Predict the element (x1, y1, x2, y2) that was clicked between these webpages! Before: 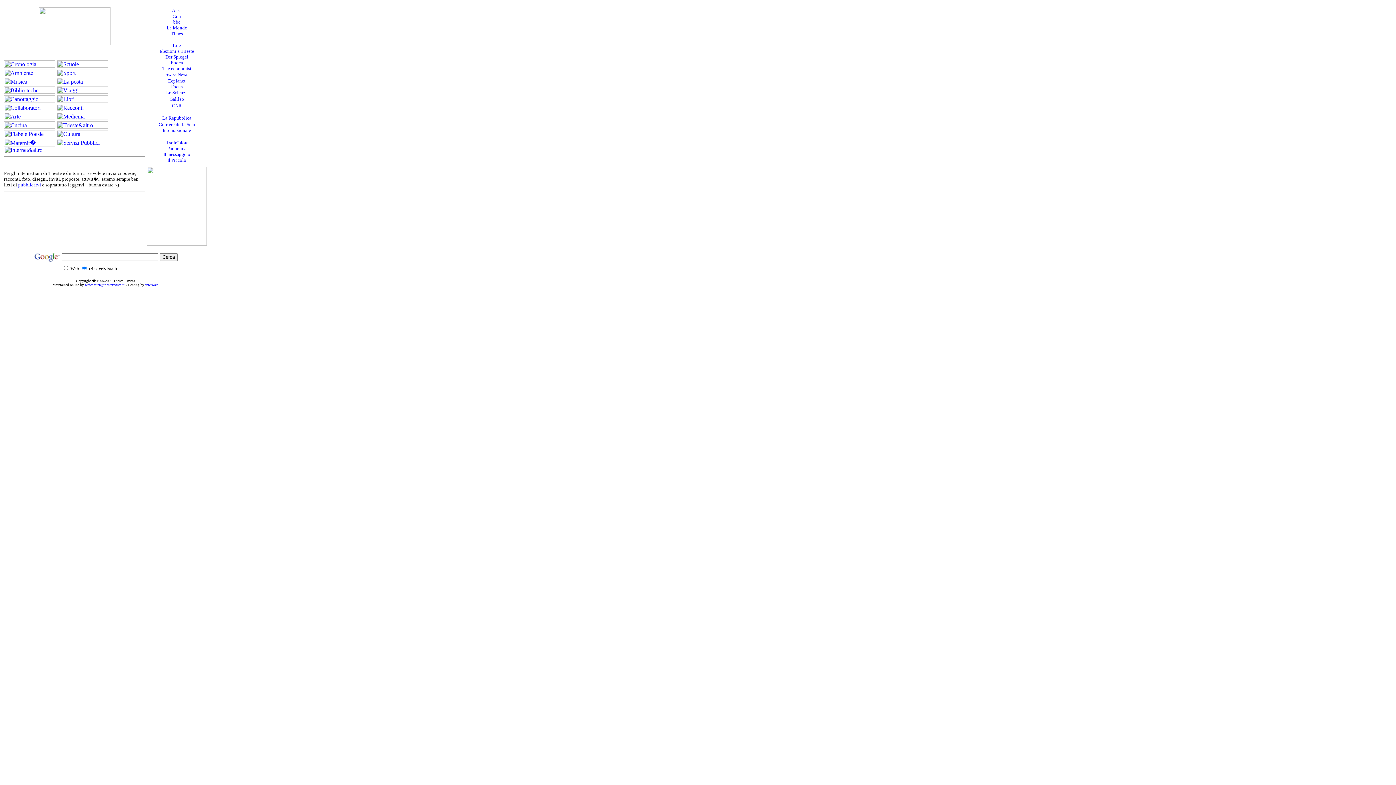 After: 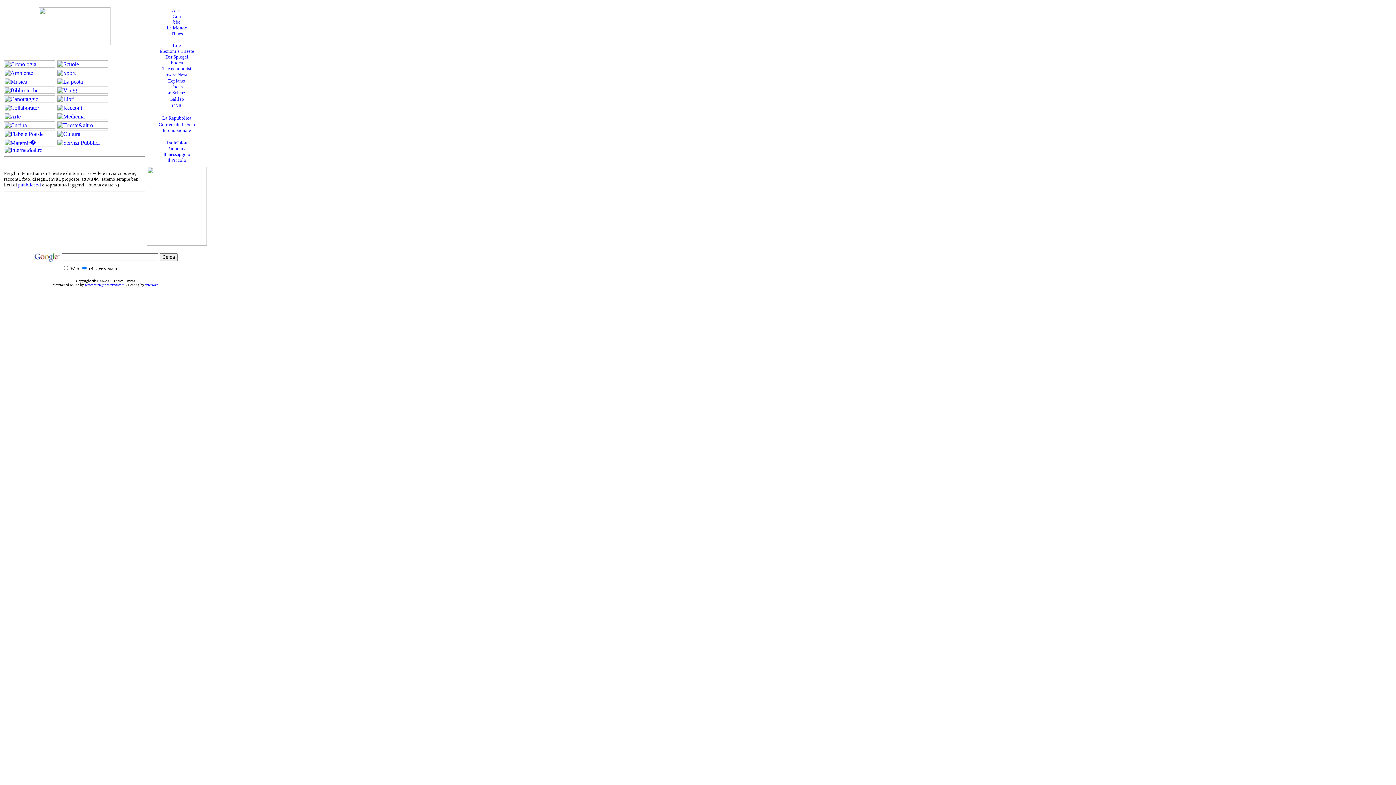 Action: bbox: (18, 182, 41, 187) label: pubblicarvi